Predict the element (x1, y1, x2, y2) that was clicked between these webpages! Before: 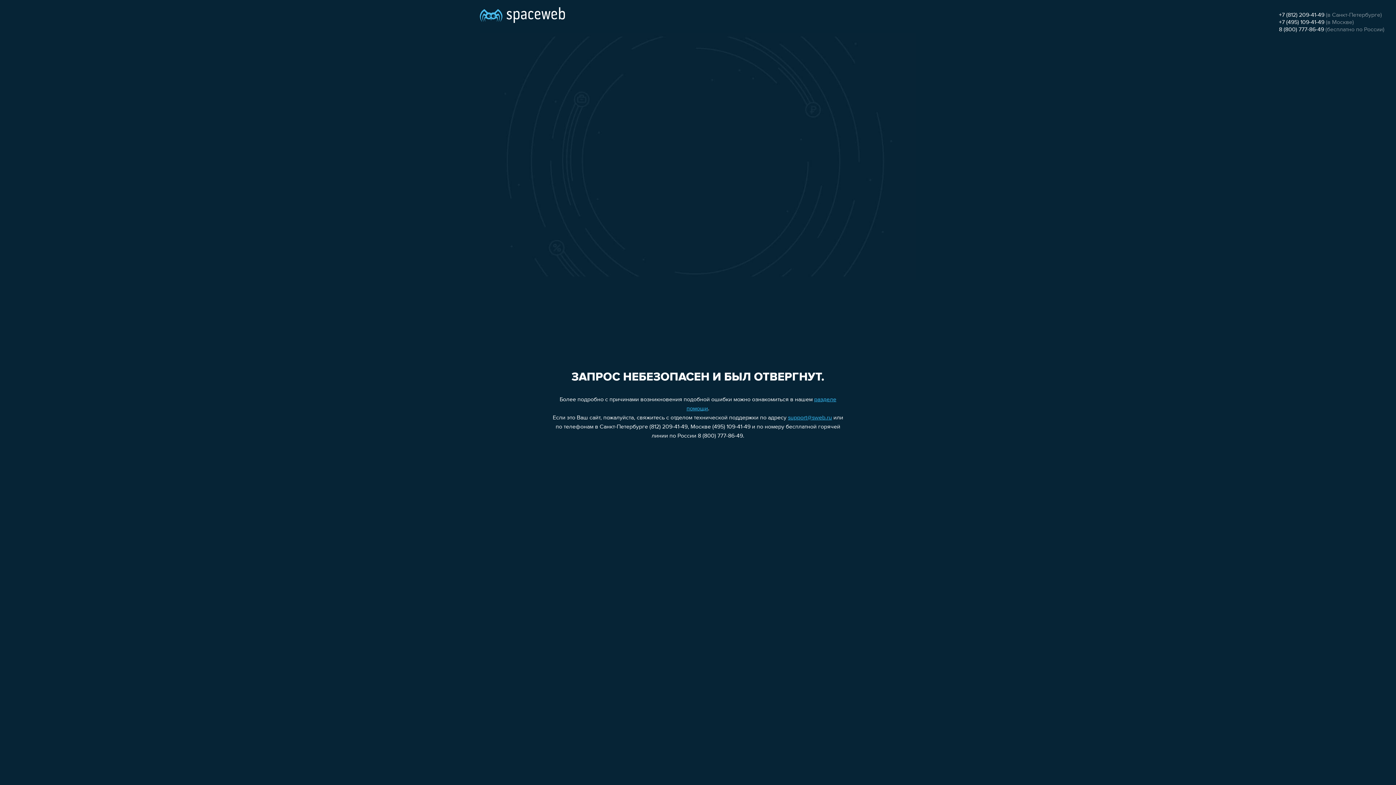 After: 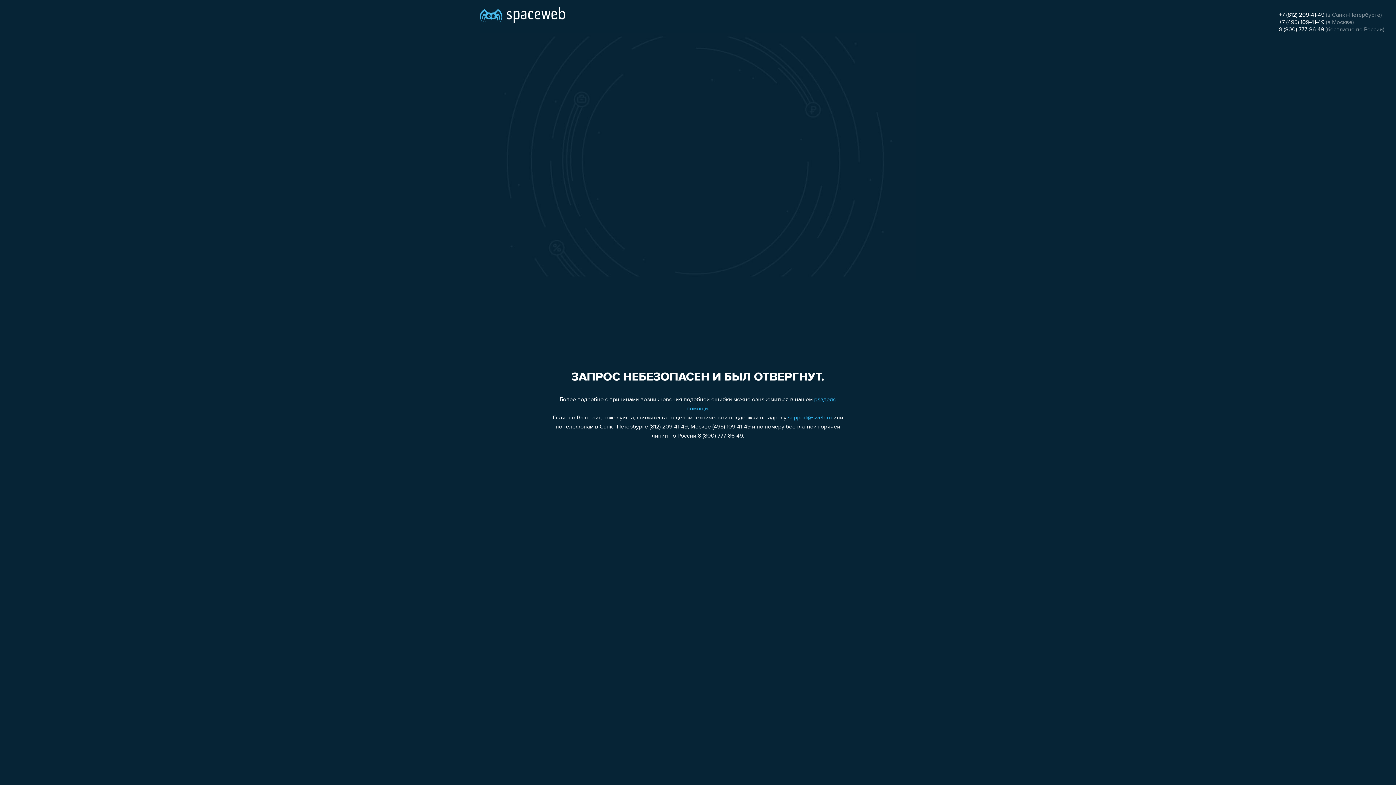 Action: label: +7 (495) 109-41-49 bbox: (1279, 19, 1324, 25)